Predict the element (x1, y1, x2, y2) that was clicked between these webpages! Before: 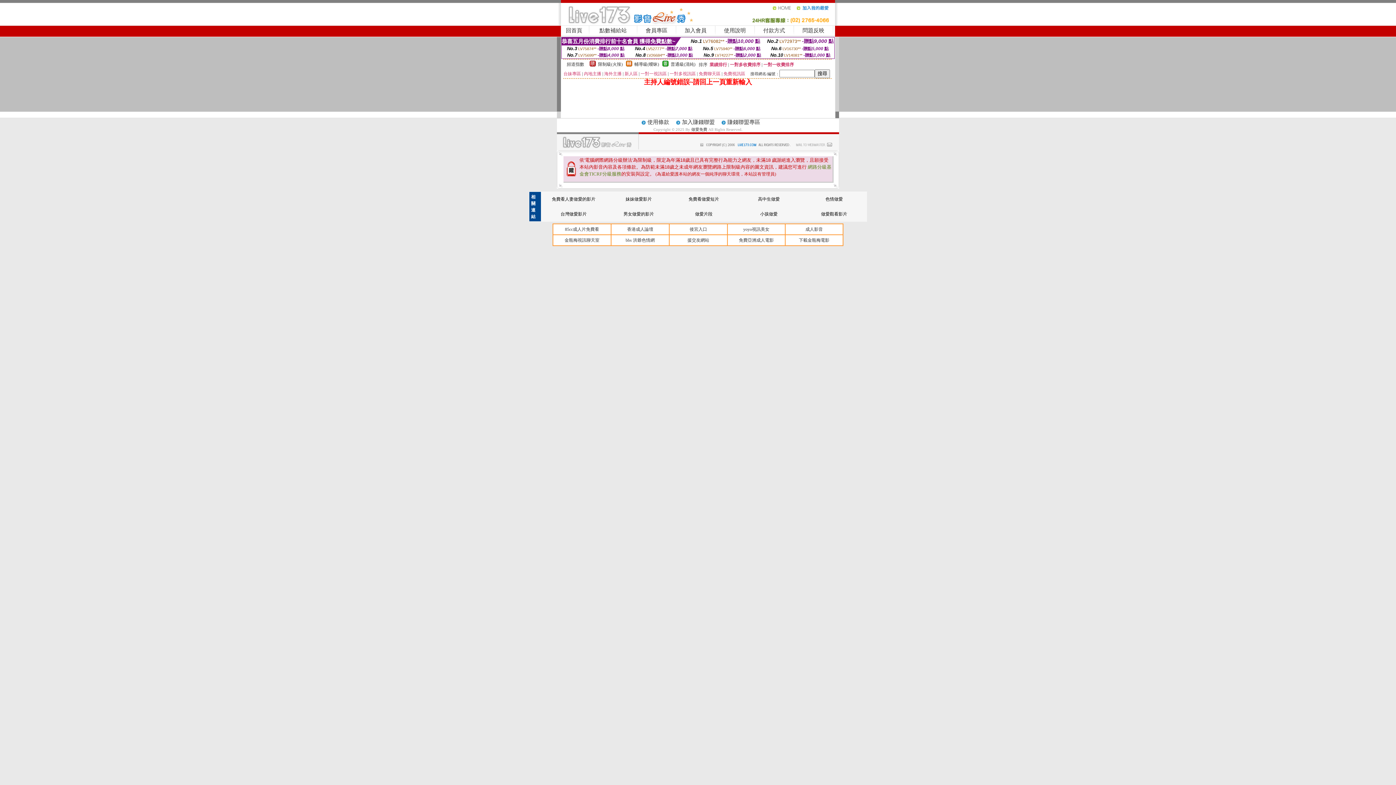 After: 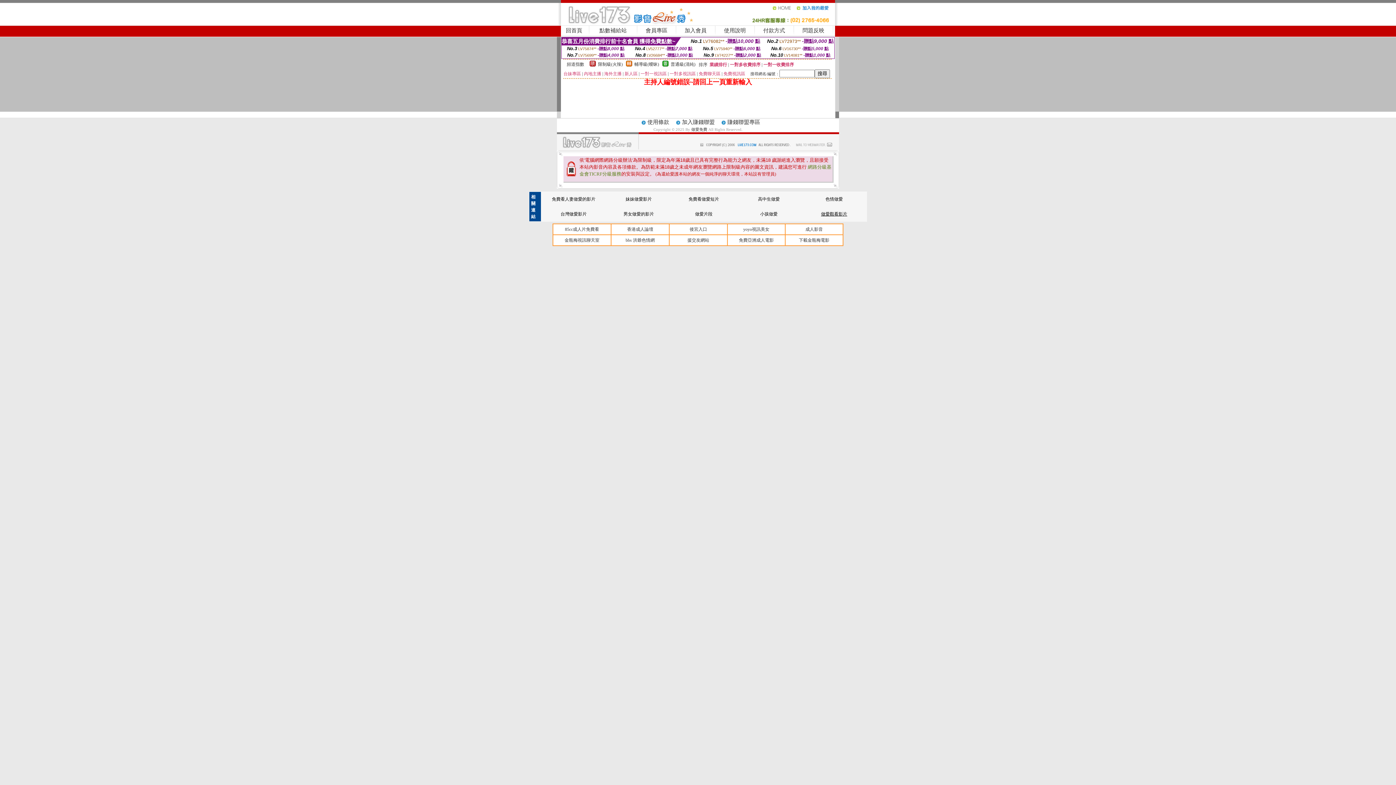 Action: bbox: (821, 211, 847, 216) label: 做愛觀看影片